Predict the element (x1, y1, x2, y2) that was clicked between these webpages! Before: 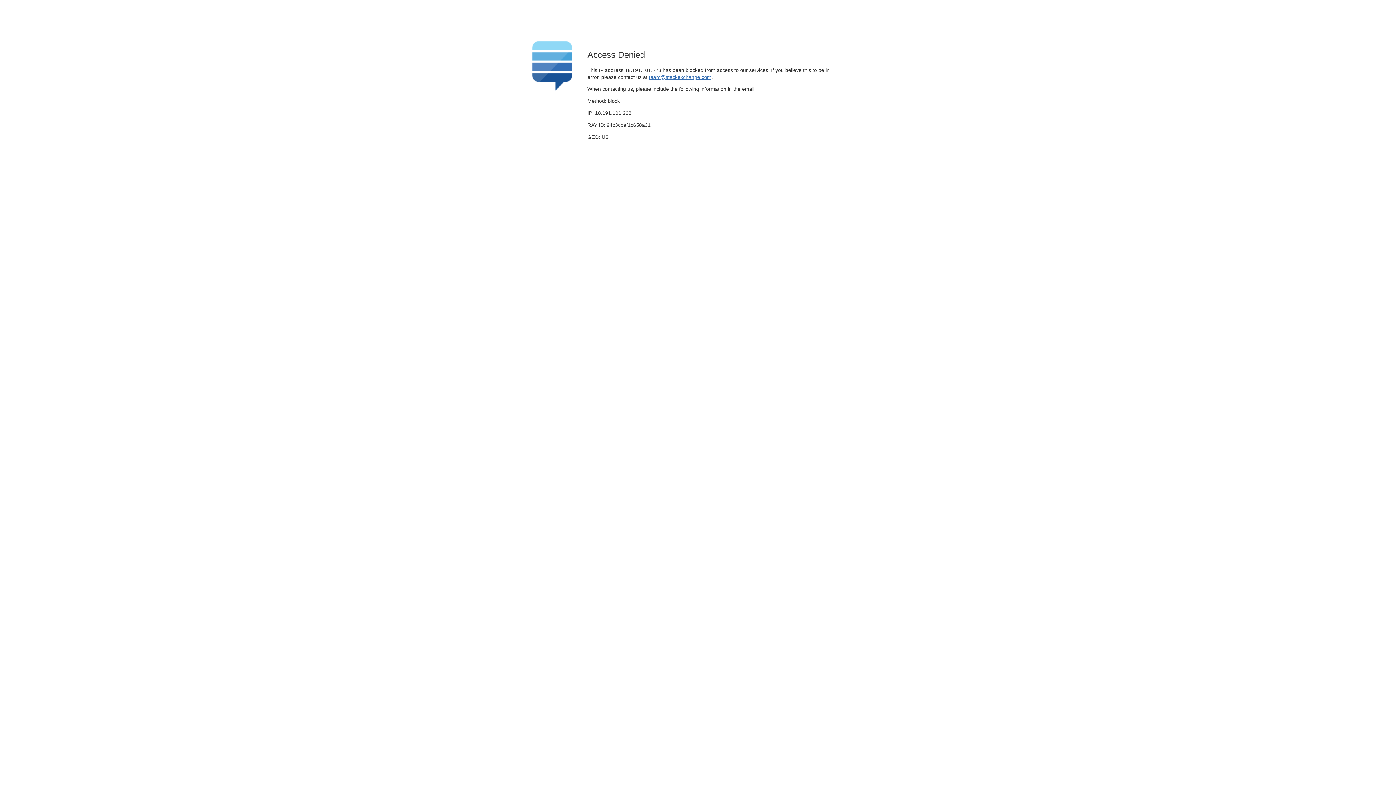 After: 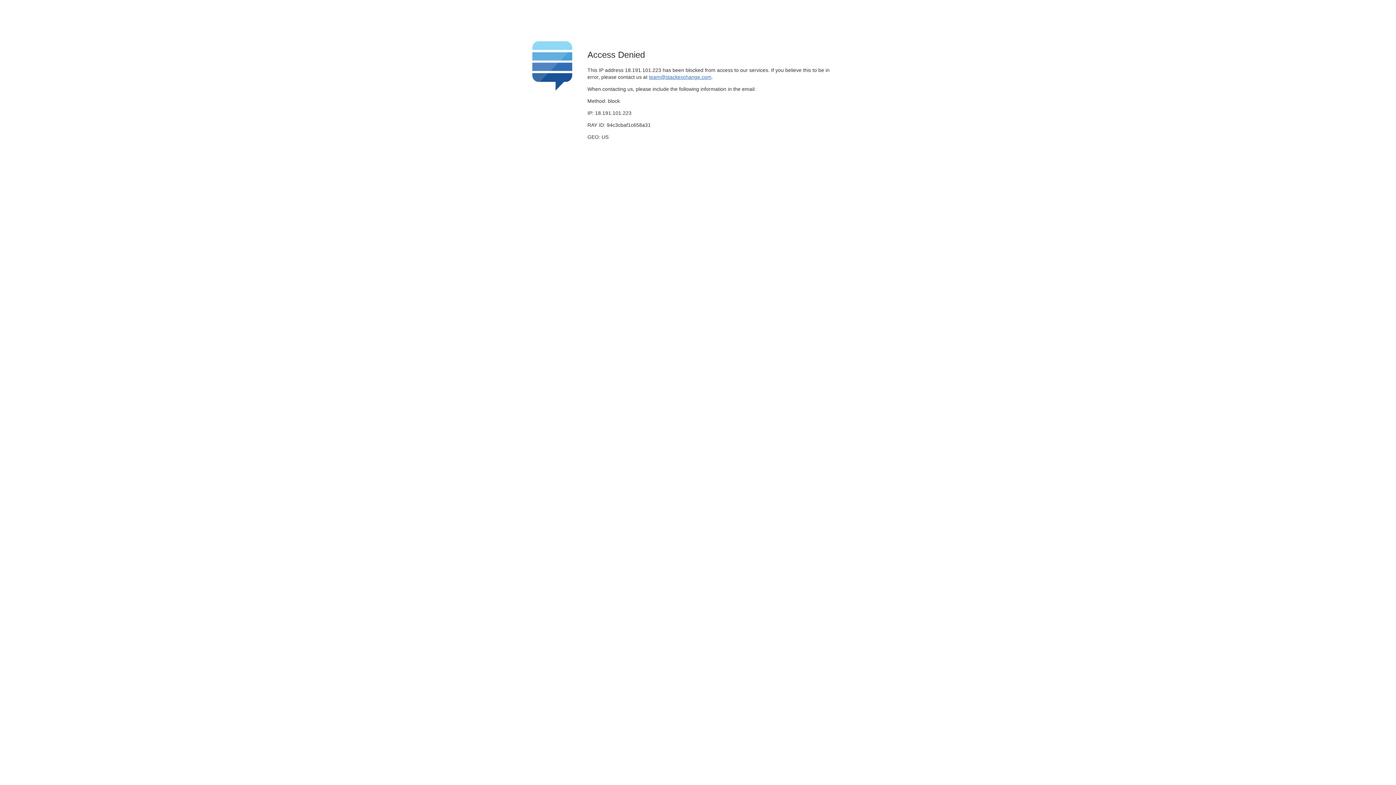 Action: label: team@stackexchange.com bbox: (649, 74, 711, 79)